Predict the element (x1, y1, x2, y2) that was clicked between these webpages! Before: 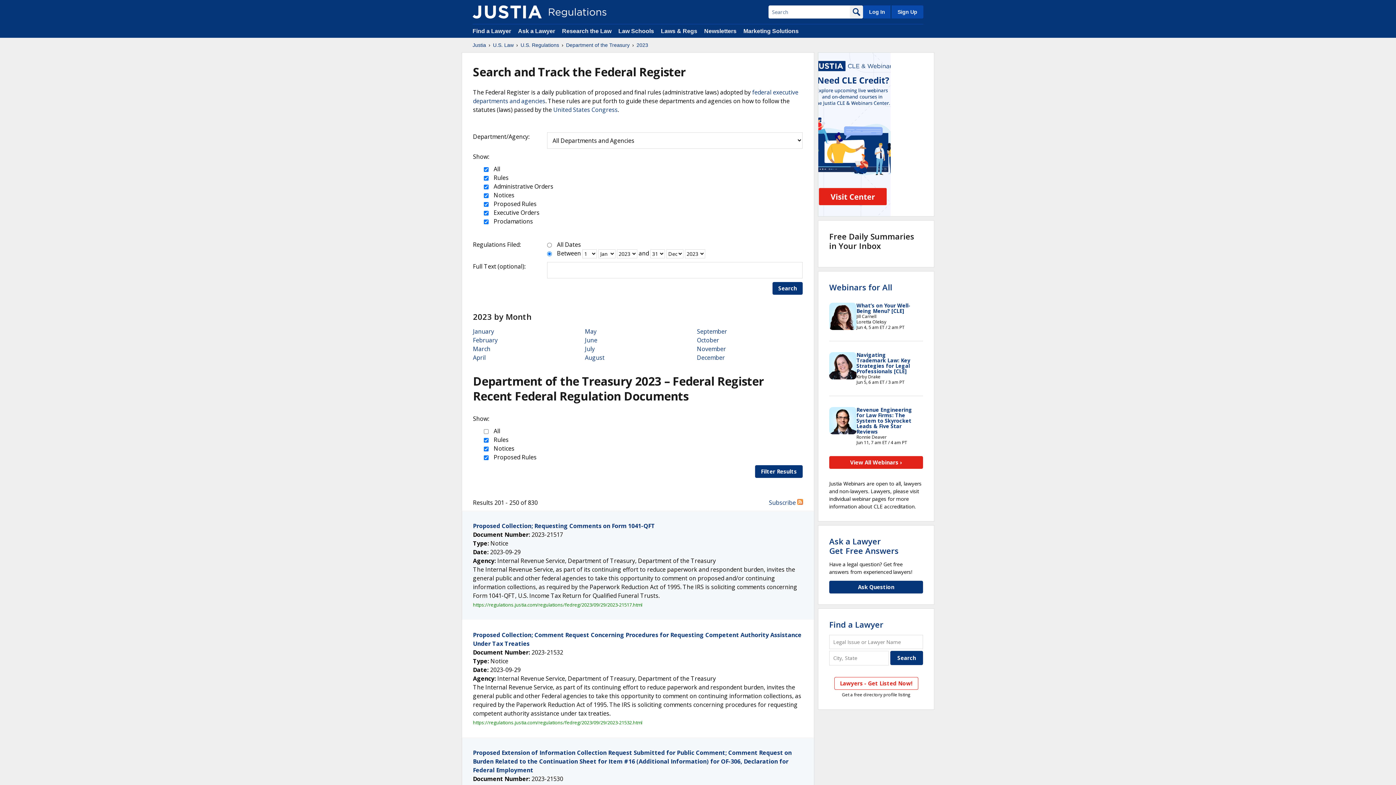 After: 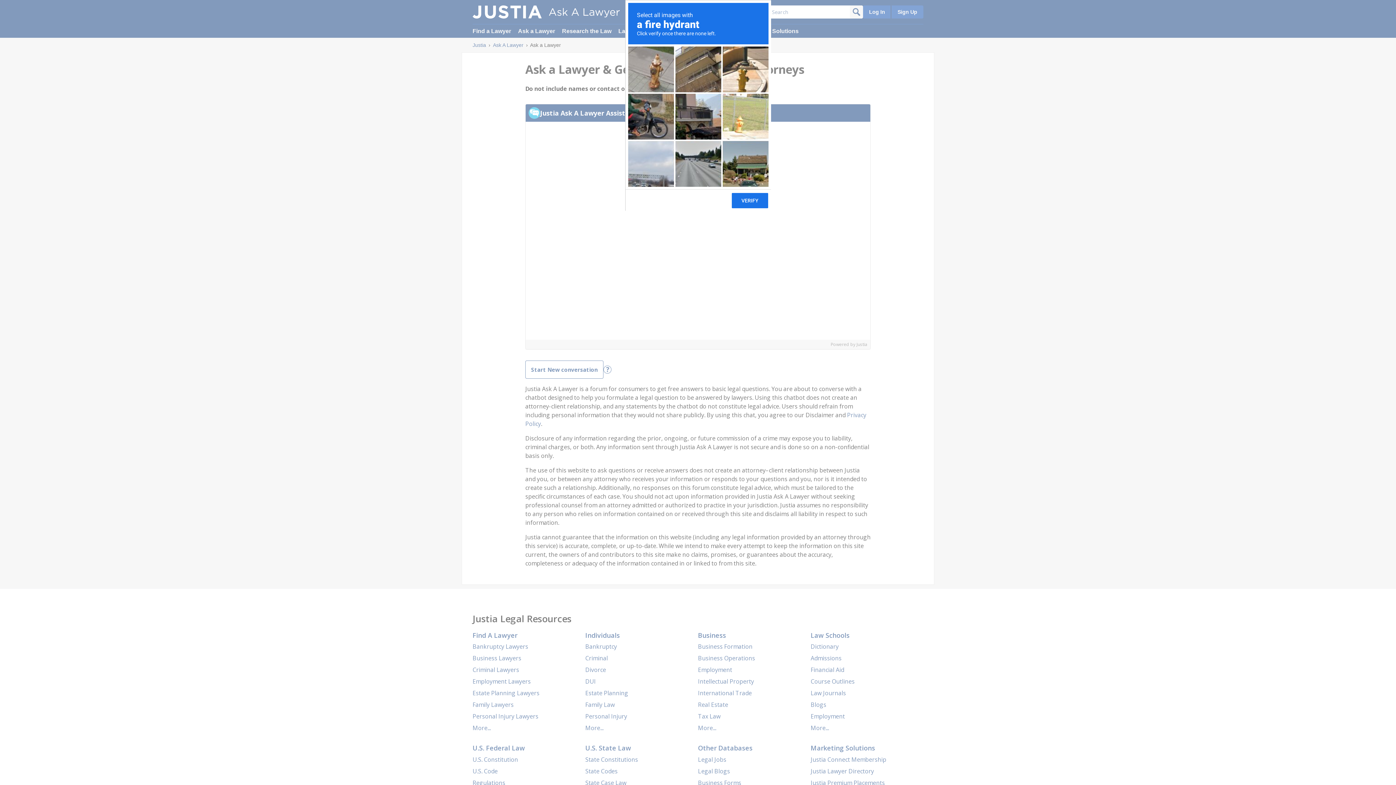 Action: bbox: (829, 581, 923, 593) label: Ask Question